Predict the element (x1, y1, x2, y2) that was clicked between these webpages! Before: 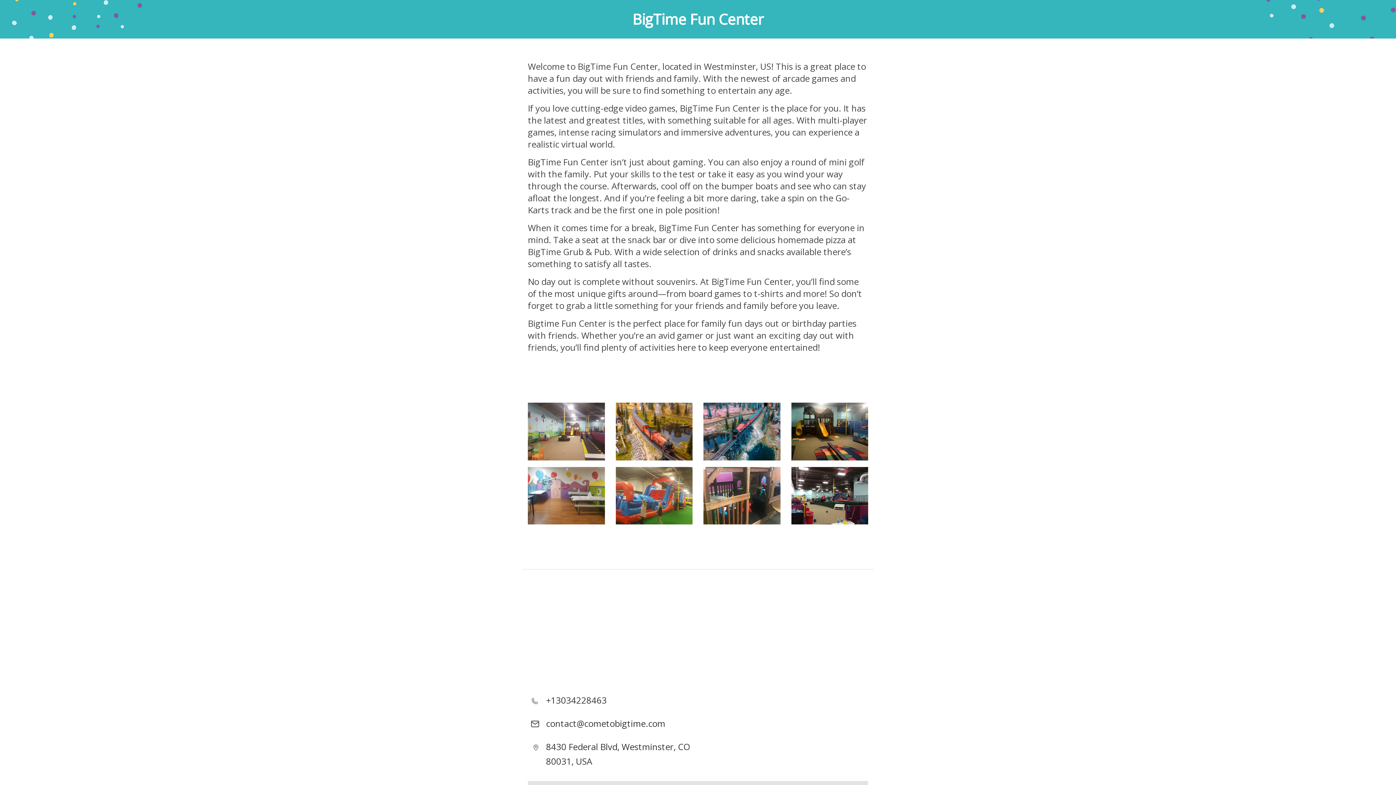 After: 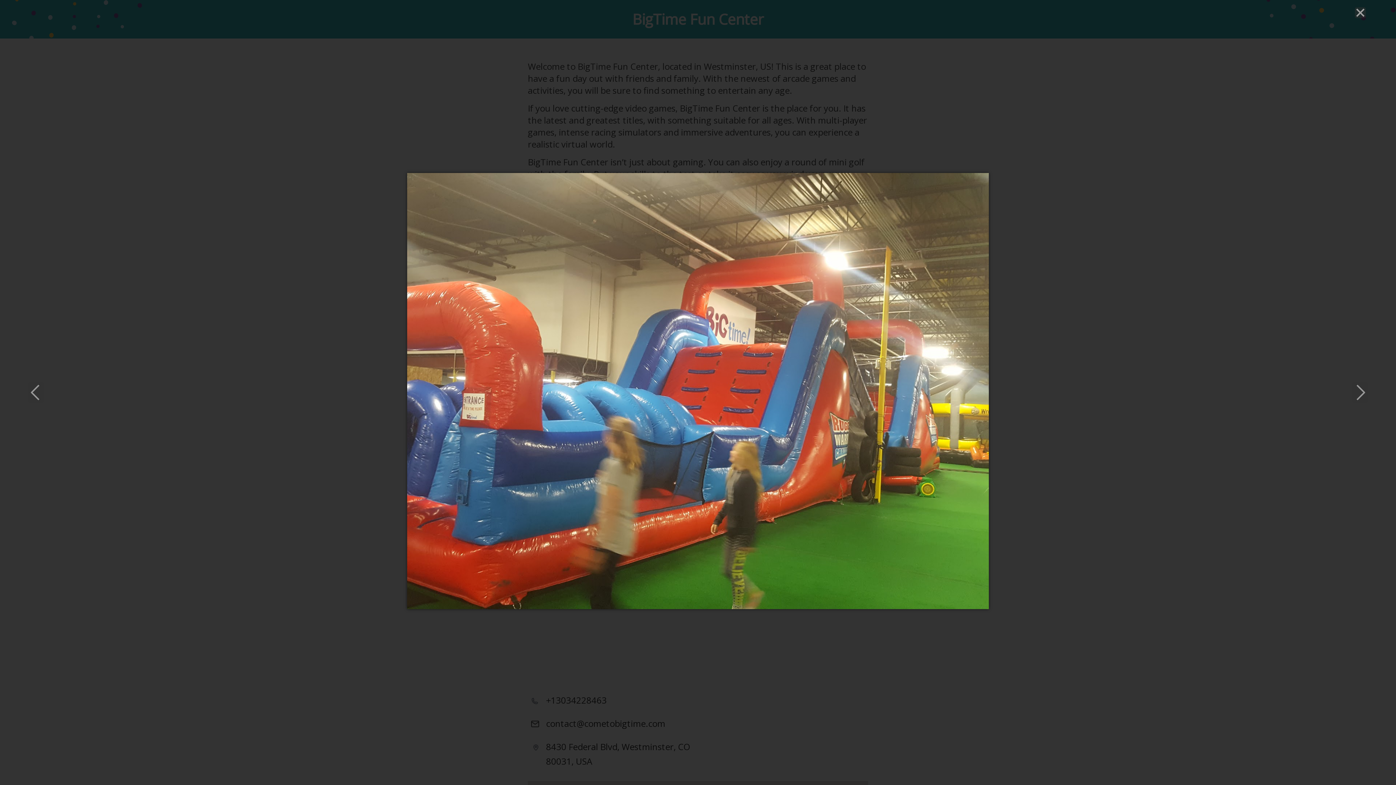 Action: bbox: (610, 467, 698, 531)